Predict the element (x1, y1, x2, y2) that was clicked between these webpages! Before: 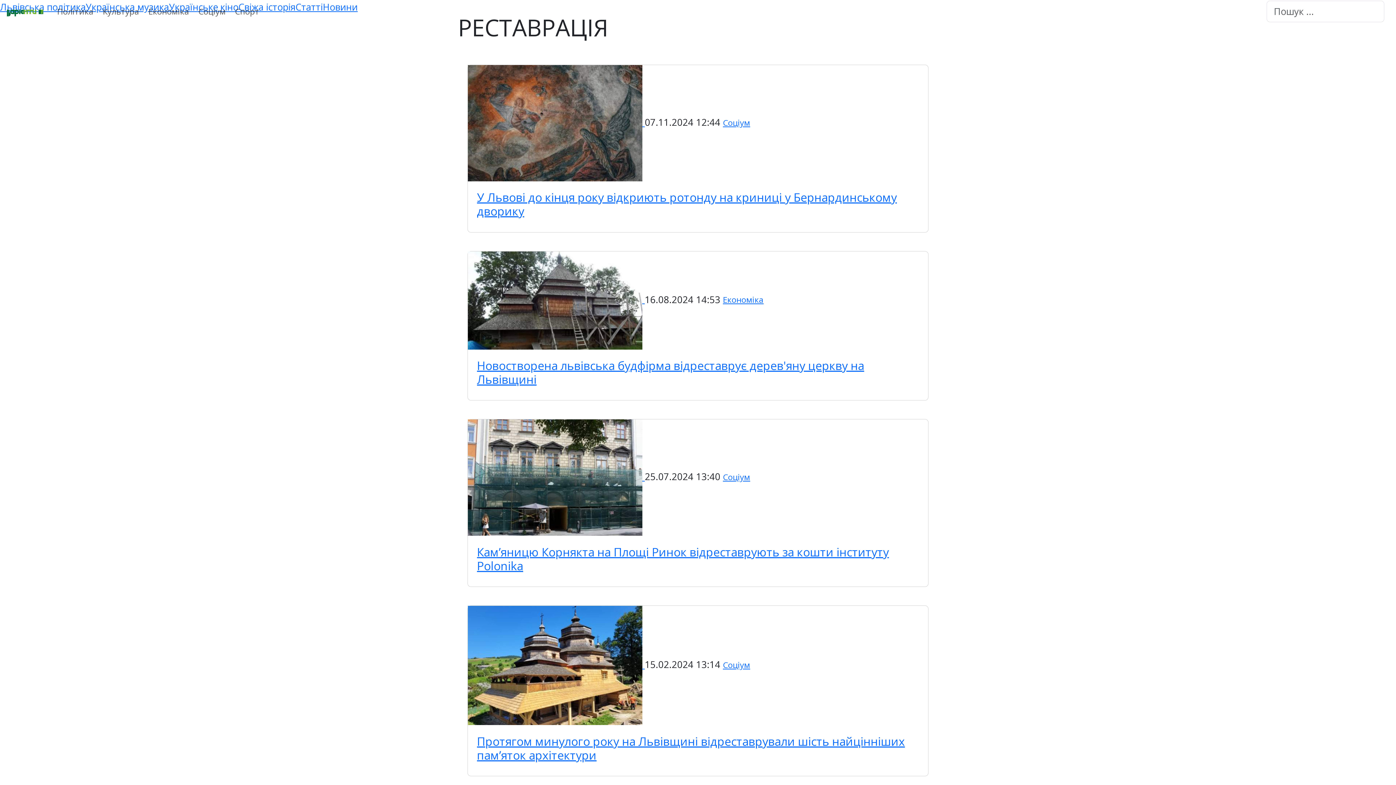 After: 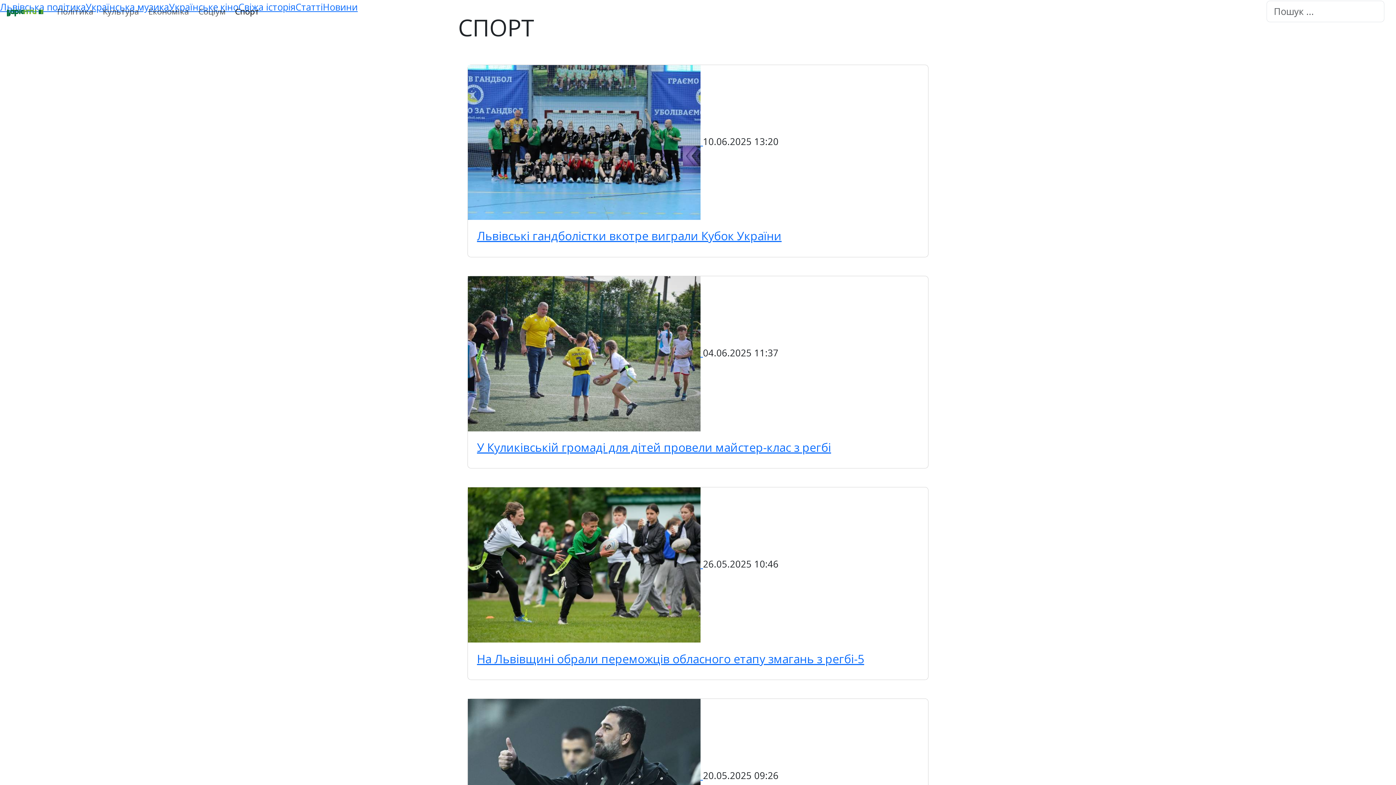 Action: label: Спорт bbox: (230, 0, 264, 22)